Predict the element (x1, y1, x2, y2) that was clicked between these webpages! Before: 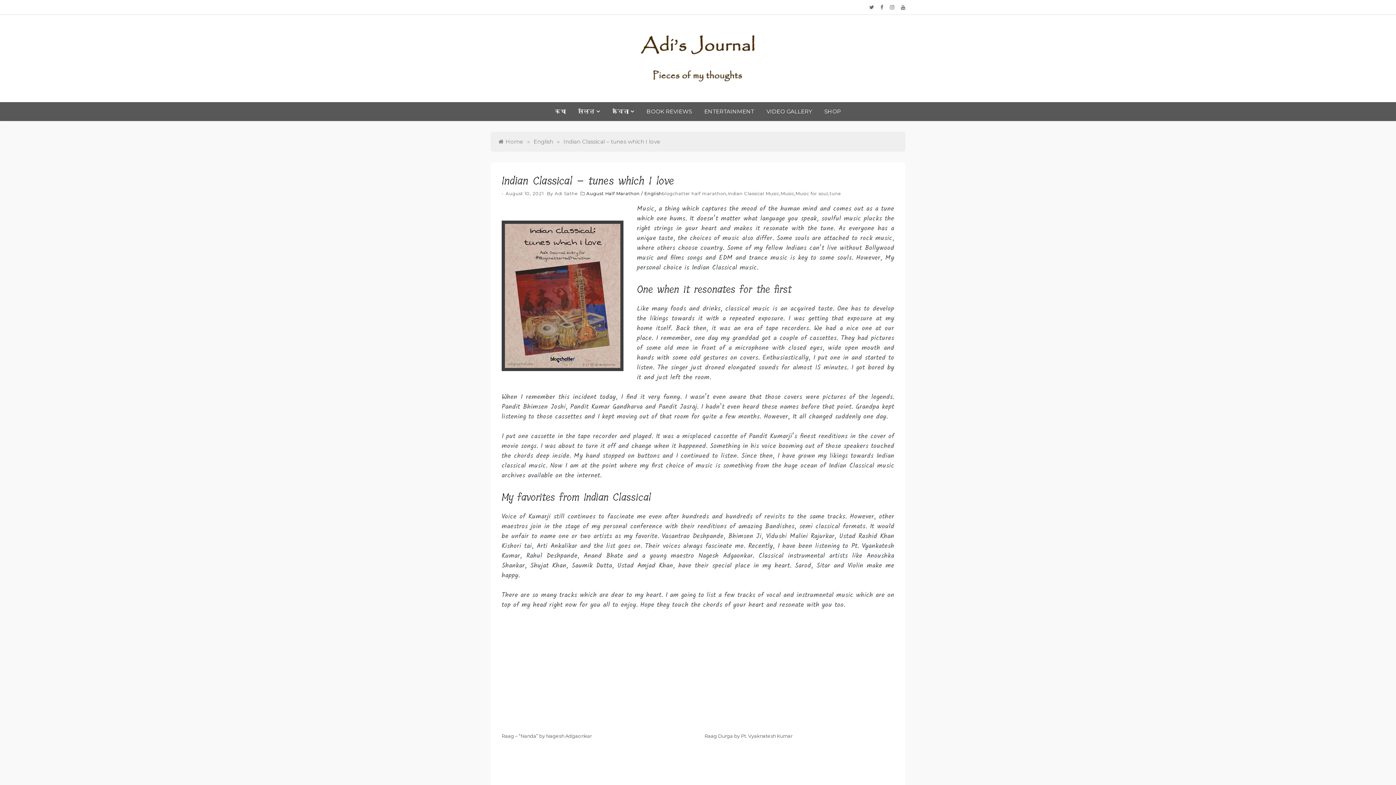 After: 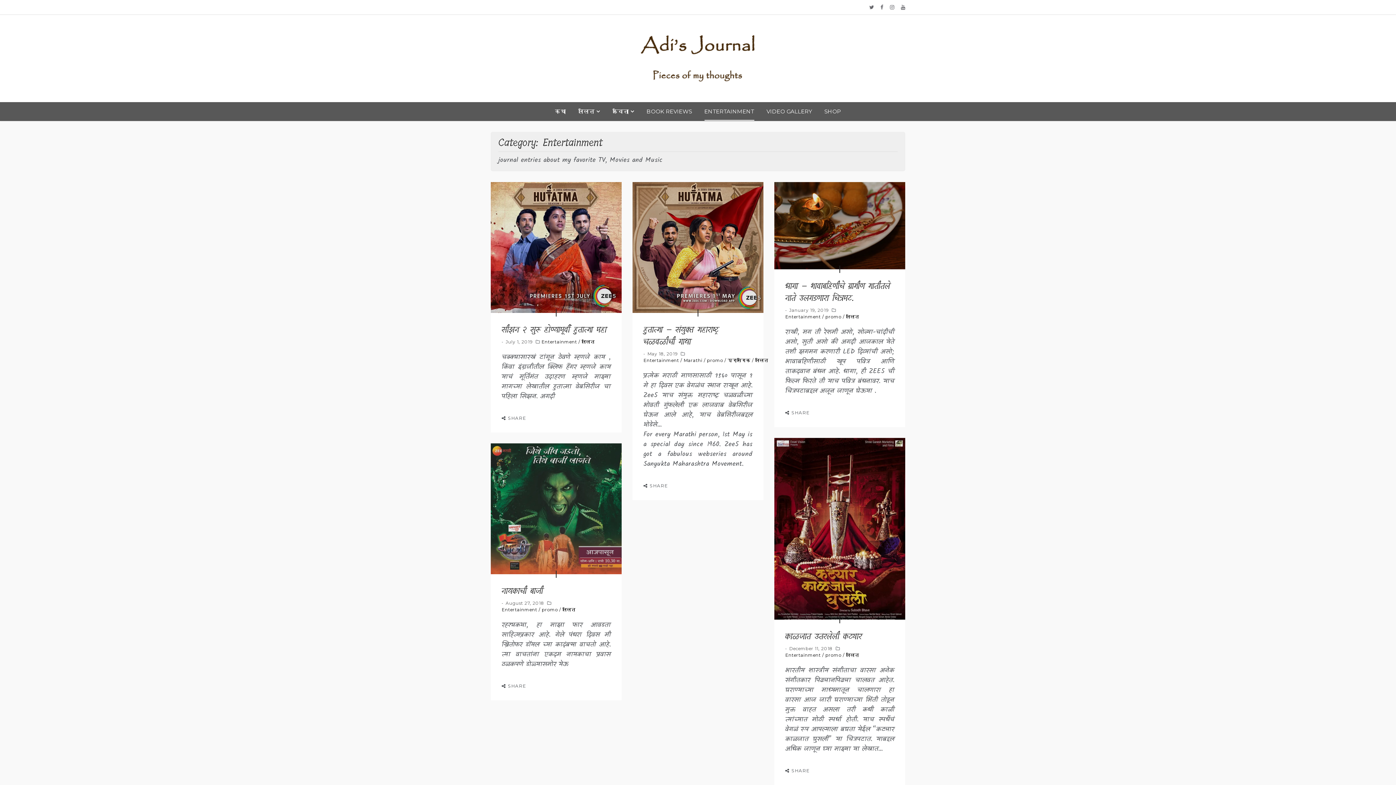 Action: label: ENTERTAINMENT bbox: (704, 102, 754, 121)